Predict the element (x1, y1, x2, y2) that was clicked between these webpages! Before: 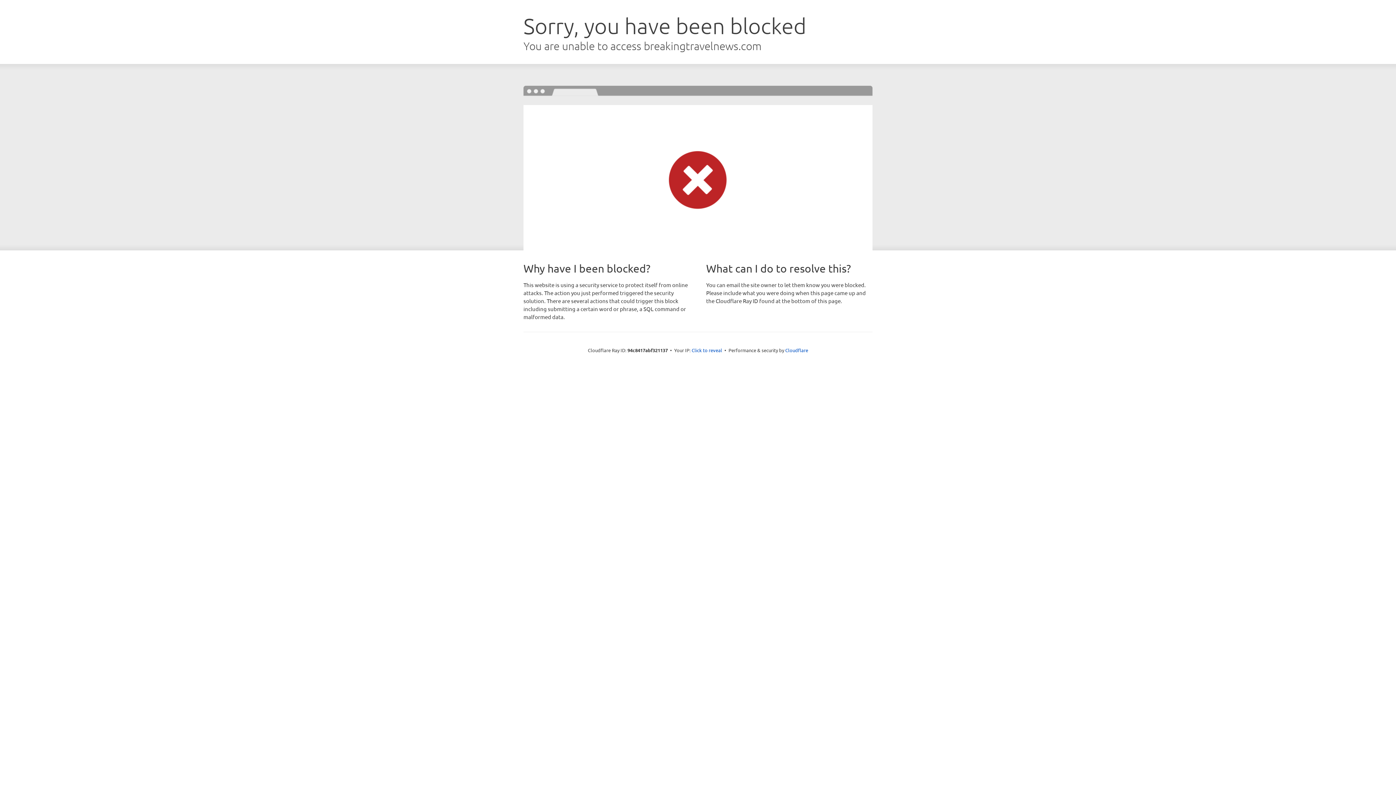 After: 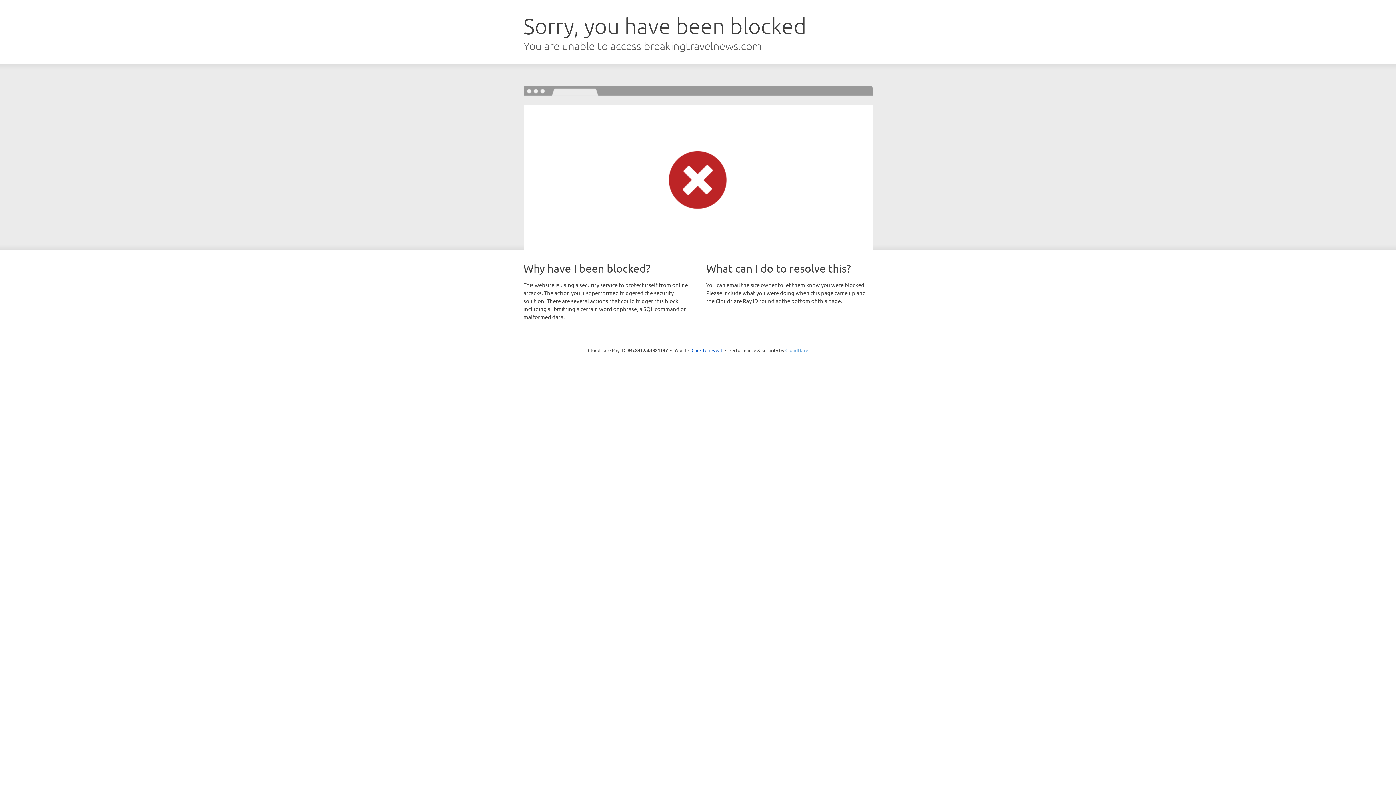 Action: bbox: (785, 347, 808, 353) label: Cloudflare